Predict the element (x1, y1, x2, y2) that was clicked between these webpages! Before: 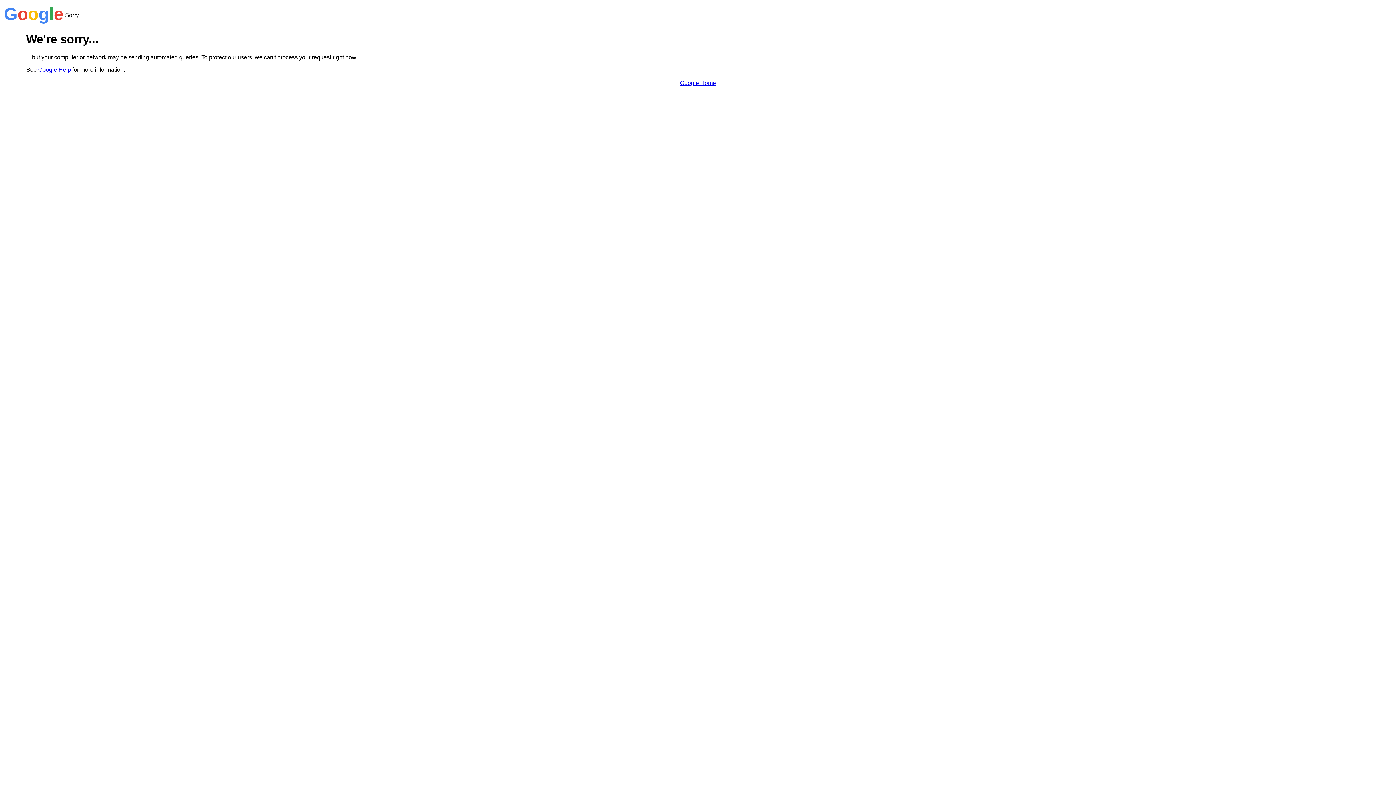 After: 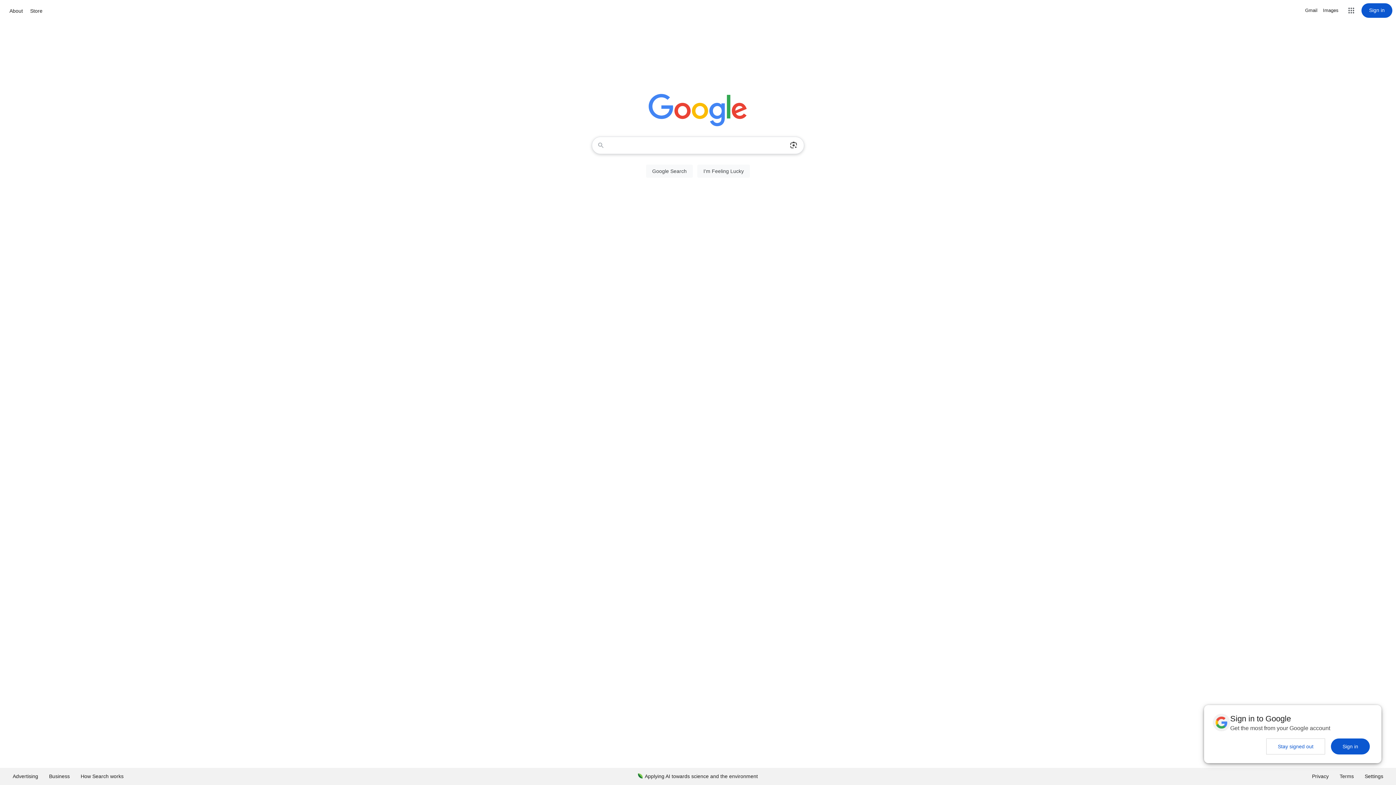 Action: bbox: (680, 79, 716, 86) label: Google Home